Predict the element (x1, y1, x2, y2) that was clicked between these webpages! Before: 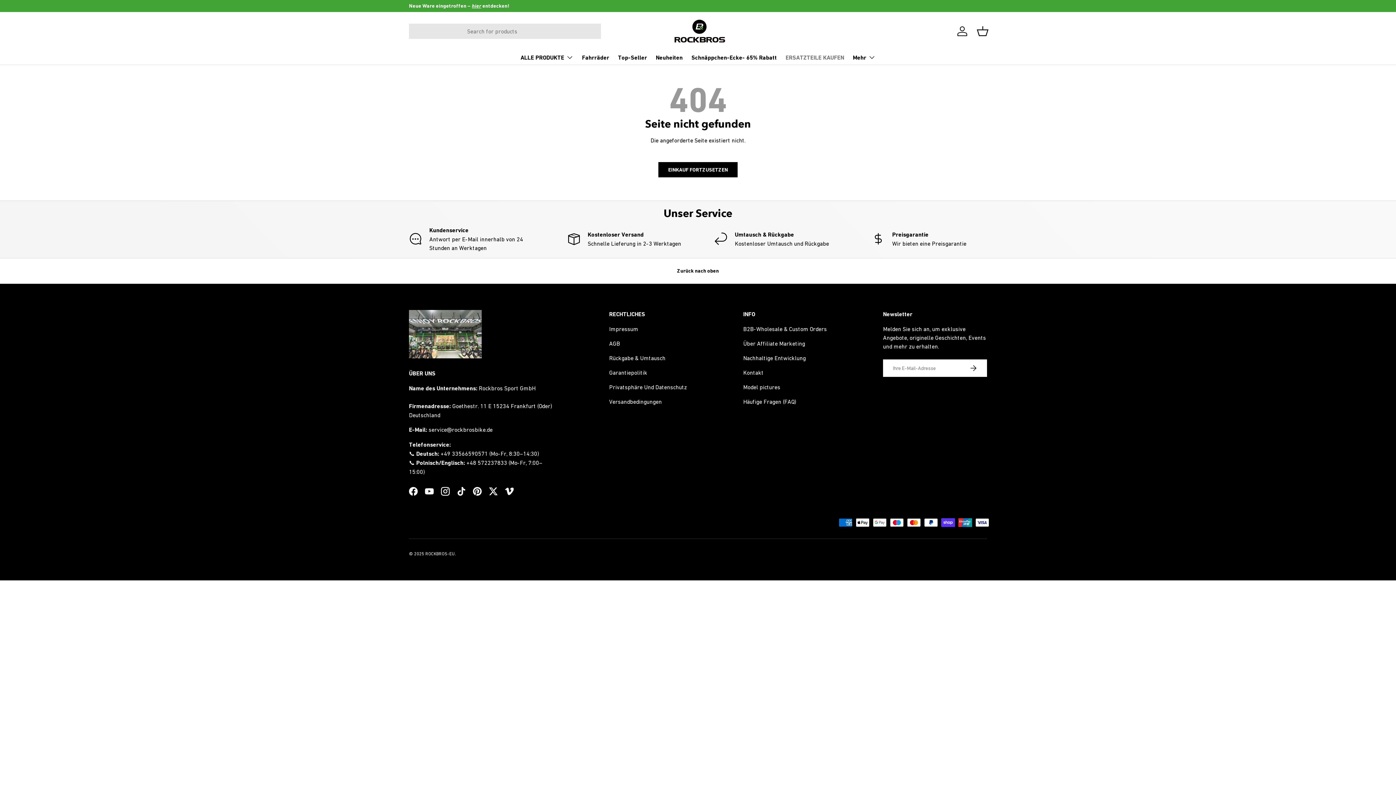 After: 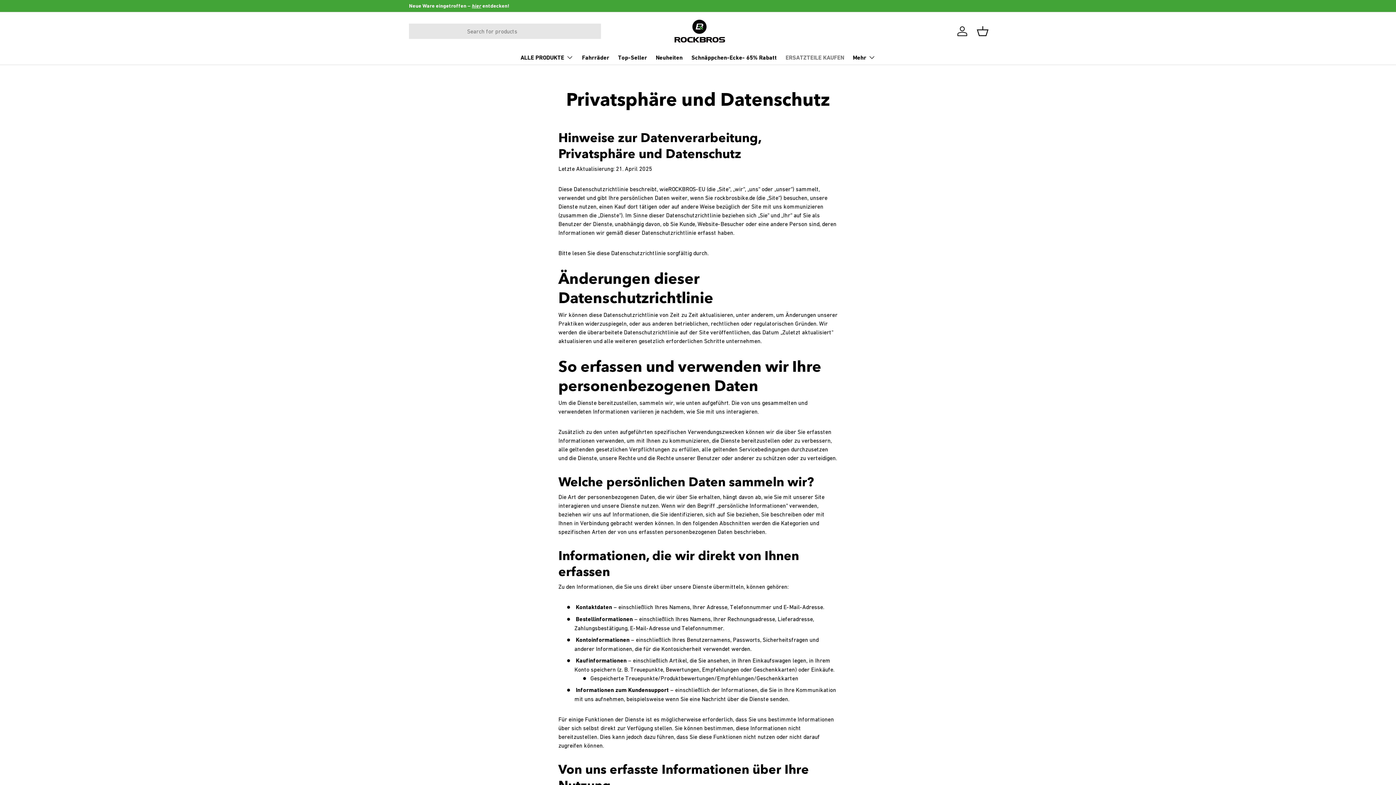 Action: label: Privatsphäre Und Datenschutz bbox: (609, 383, 687, 390)